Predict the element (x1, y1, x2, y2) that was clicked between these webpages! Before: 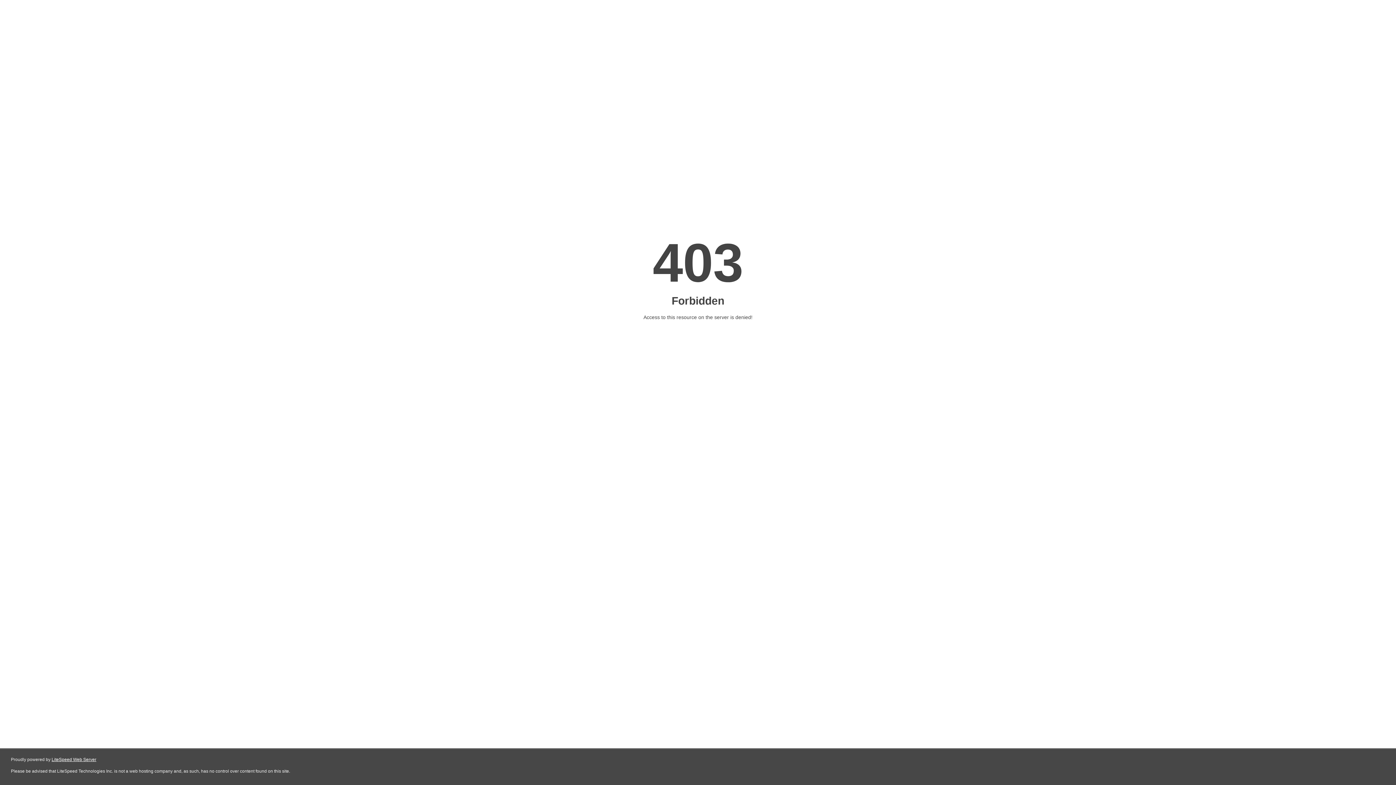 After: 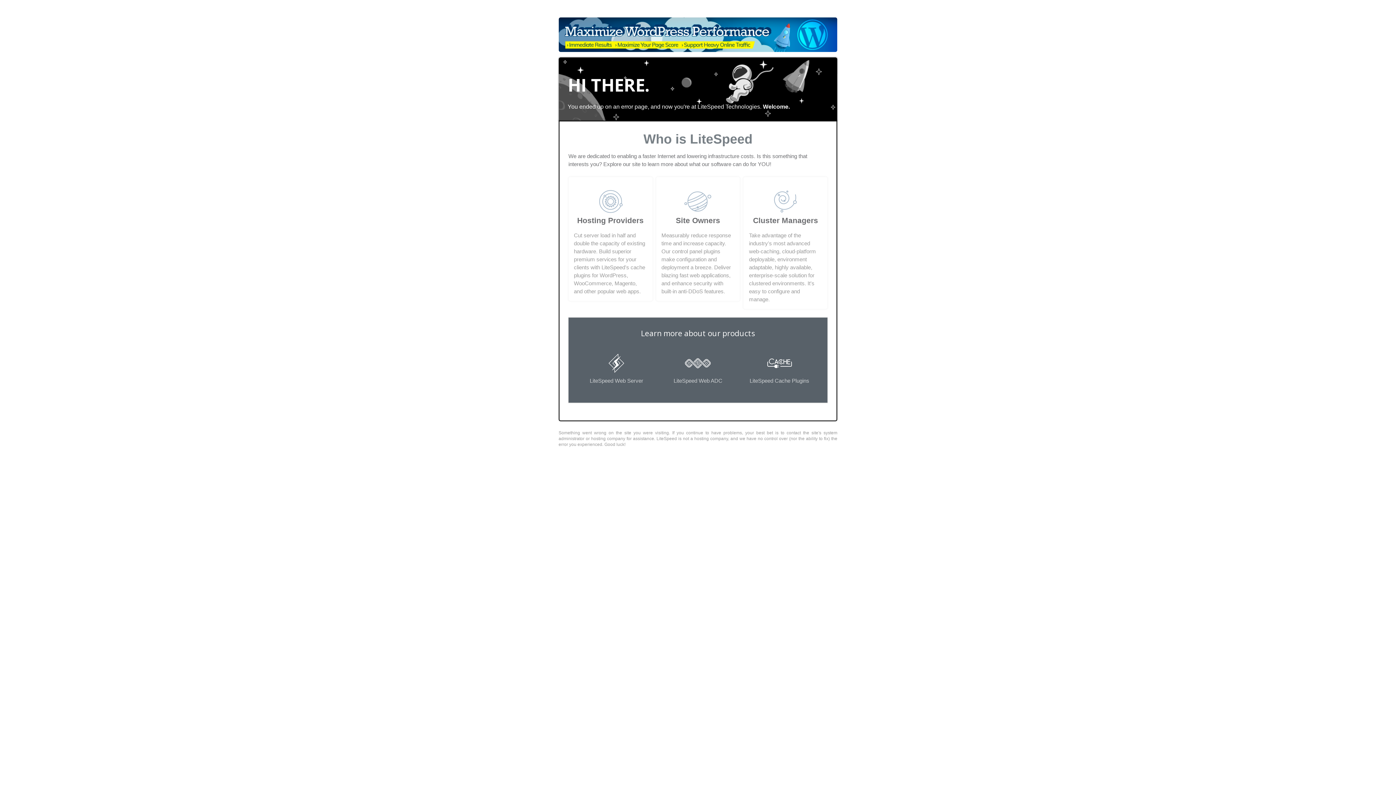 Action: bbox: (51, 757, 96, 762) label: LiteSpeed Web Server